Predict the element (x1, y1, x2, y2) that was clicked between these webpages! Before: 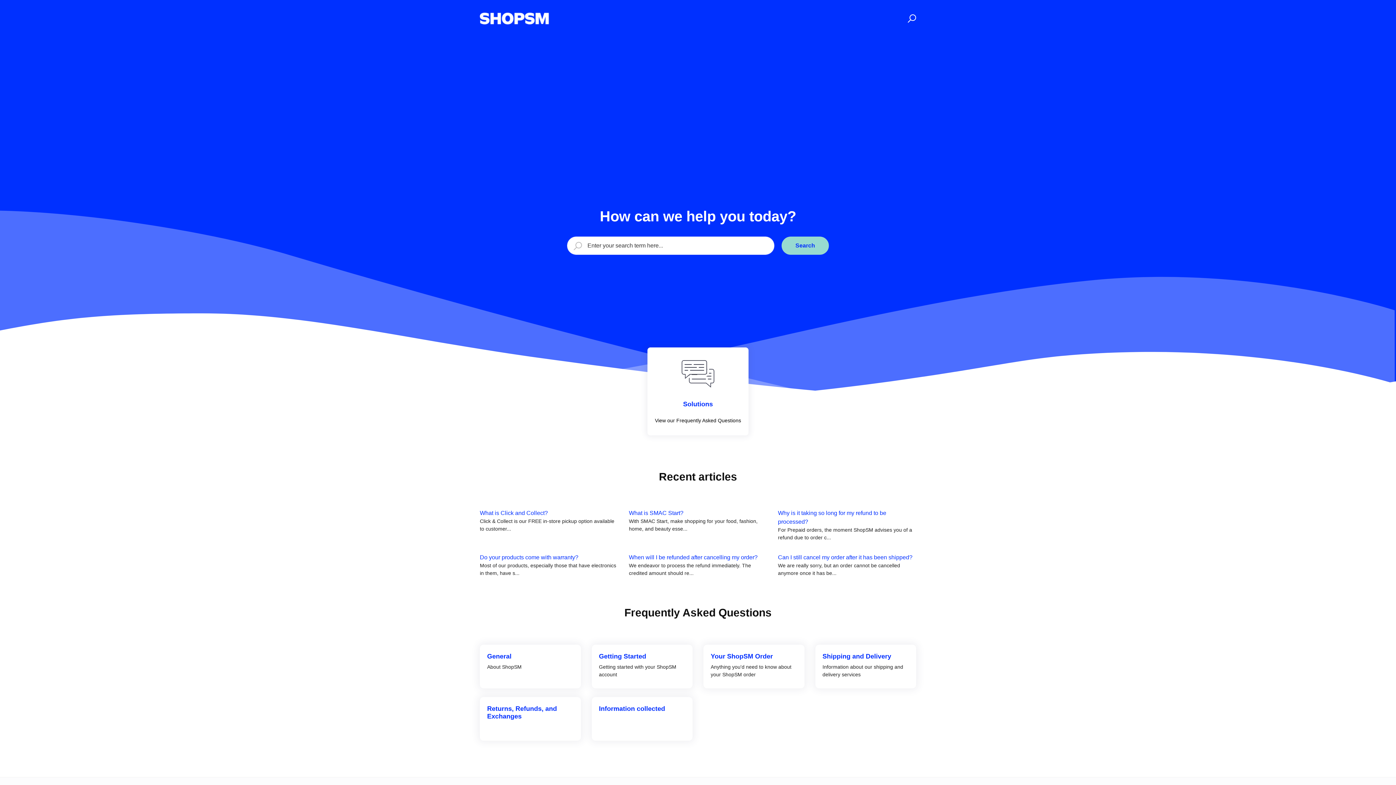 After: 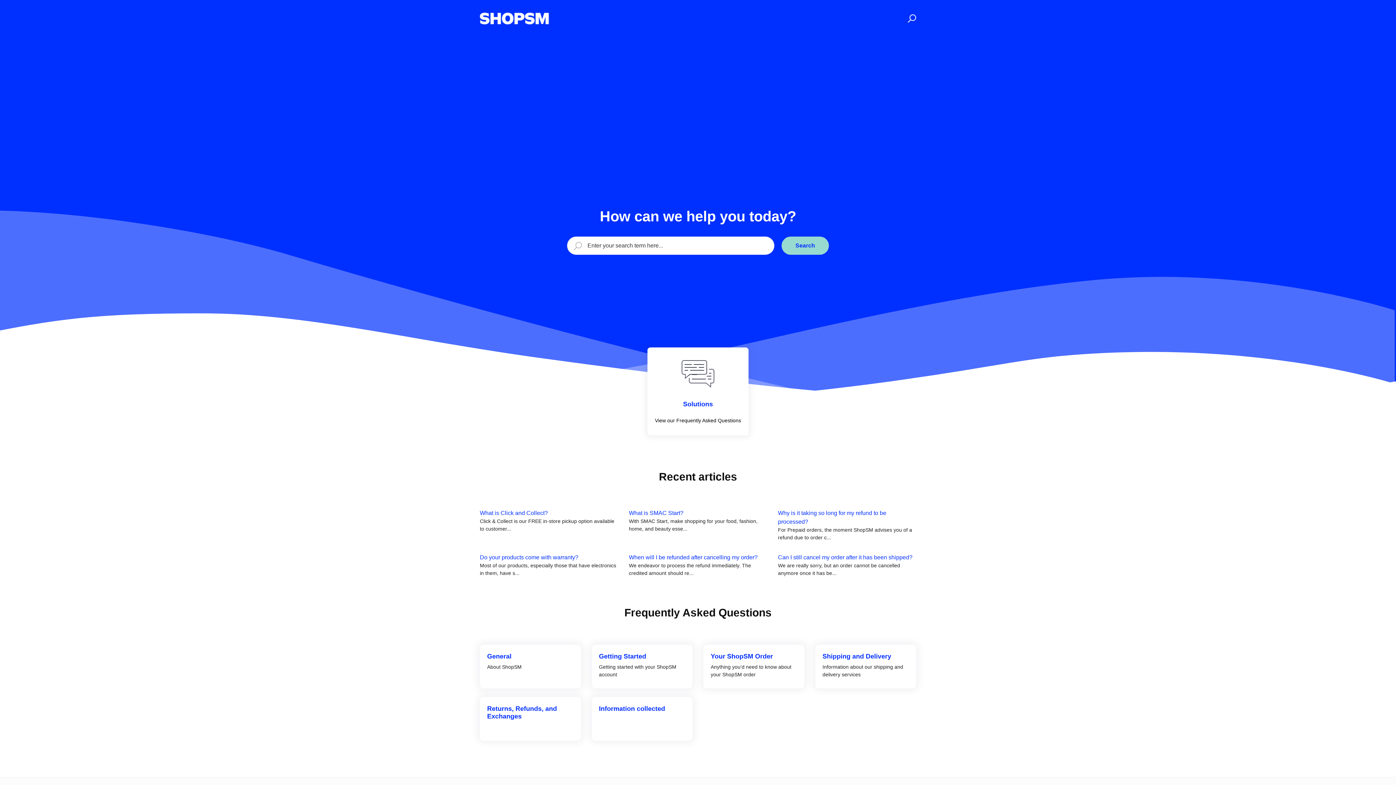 Action: bbox: (480, 510, 548, 516) label: What is Click and Collect?